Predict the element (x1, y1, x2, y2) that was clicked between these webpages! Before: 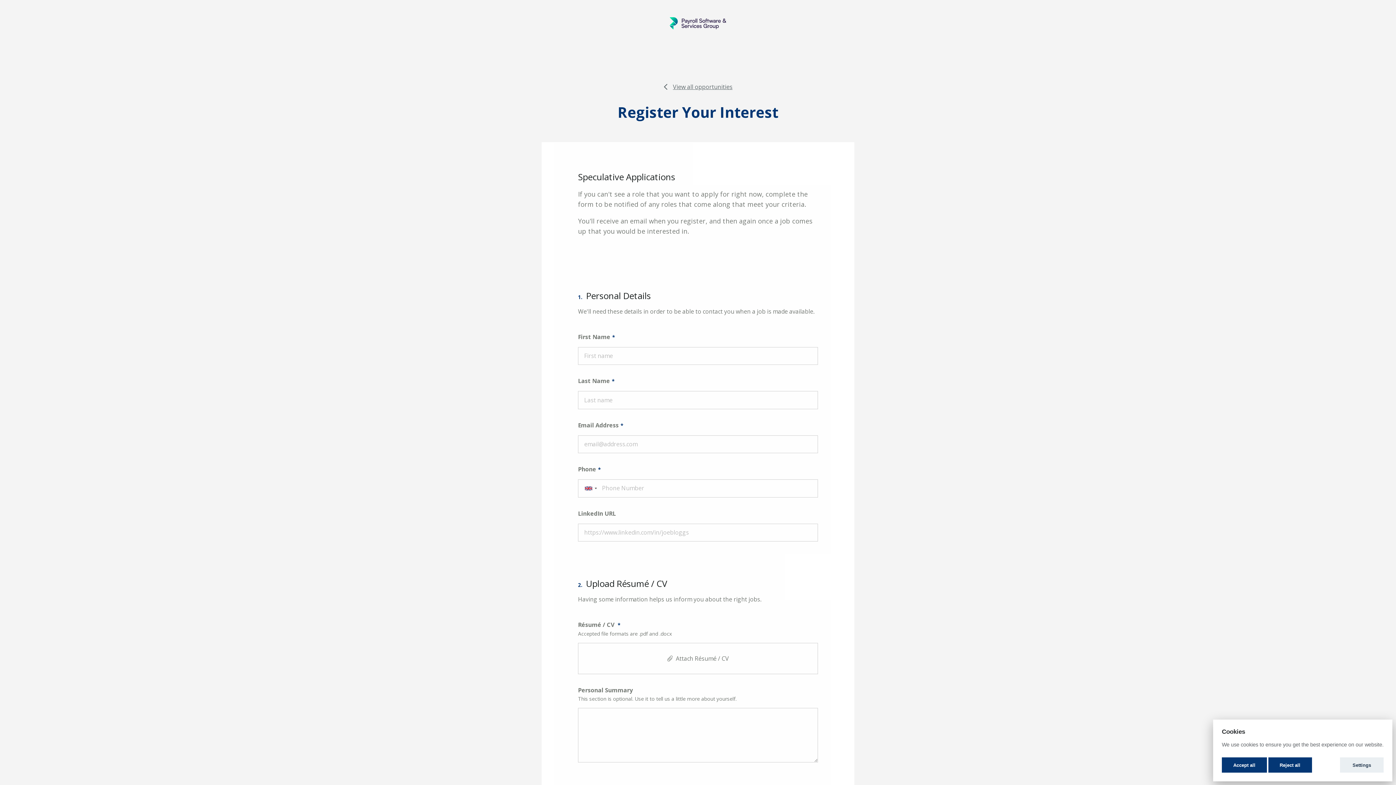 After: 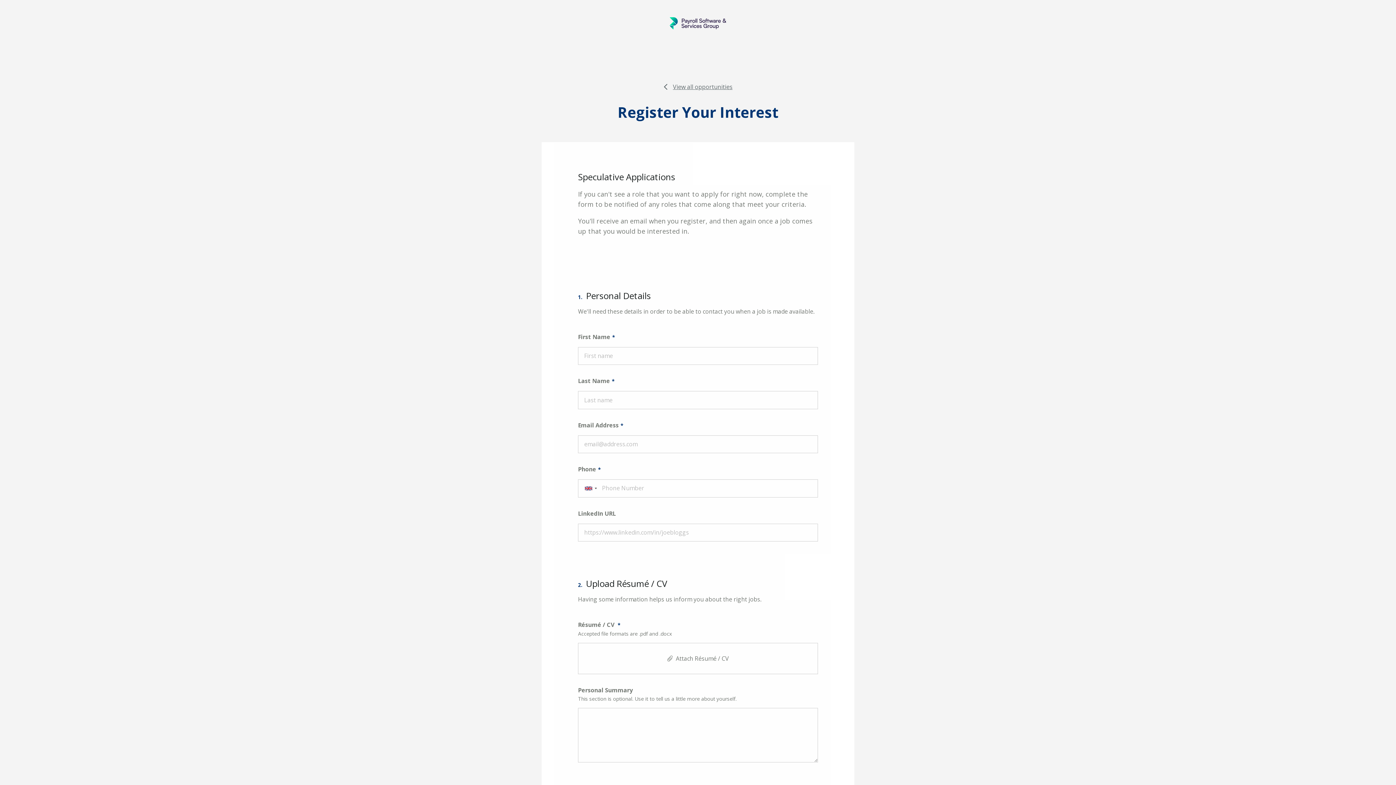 Action: label: Reject all bbox: (1268, 757, 1312, 773)